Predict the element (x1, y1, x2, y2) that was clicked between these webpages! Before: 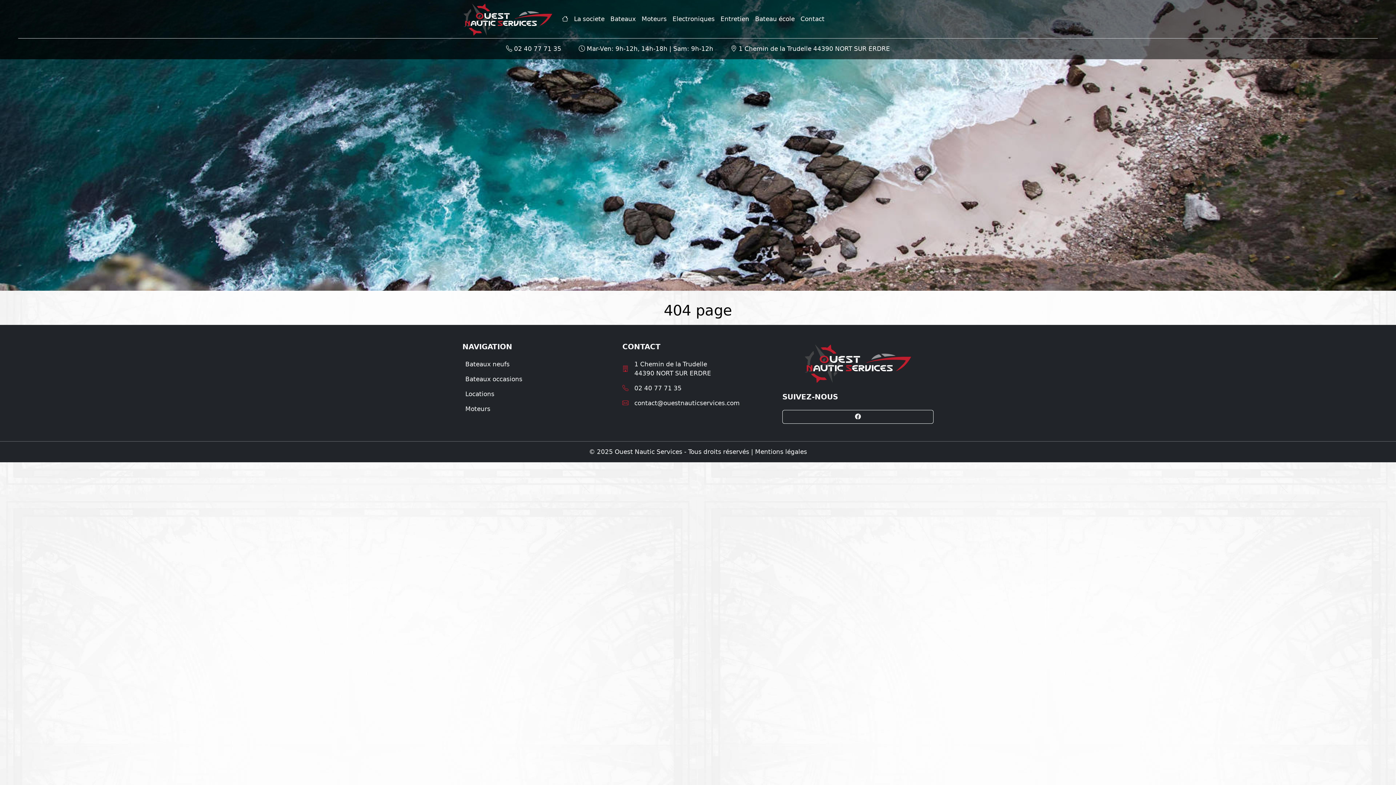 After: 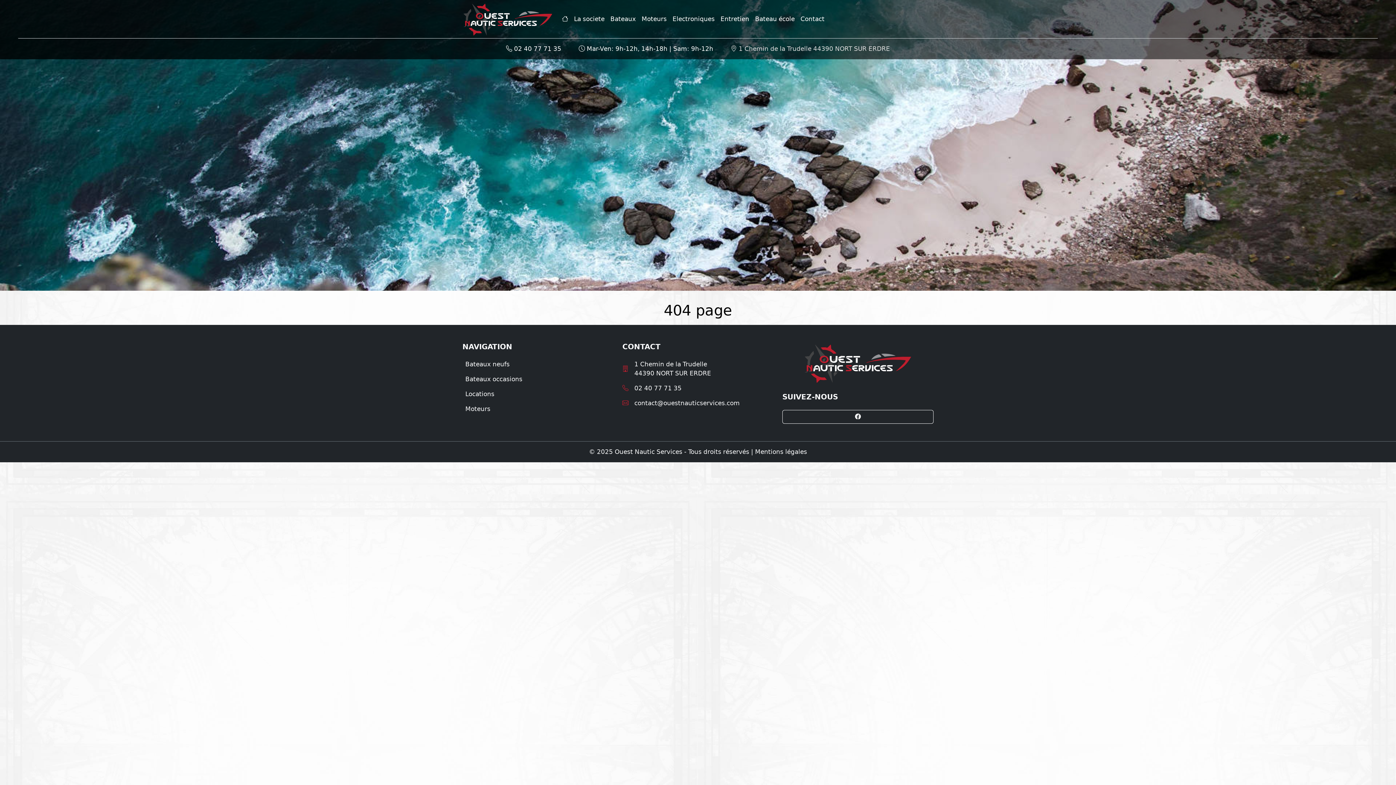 Action: label:  1 Chemin de la Trudelle 44390 NORT SUR ERDRE bbox: (730, 44, 890, 52)